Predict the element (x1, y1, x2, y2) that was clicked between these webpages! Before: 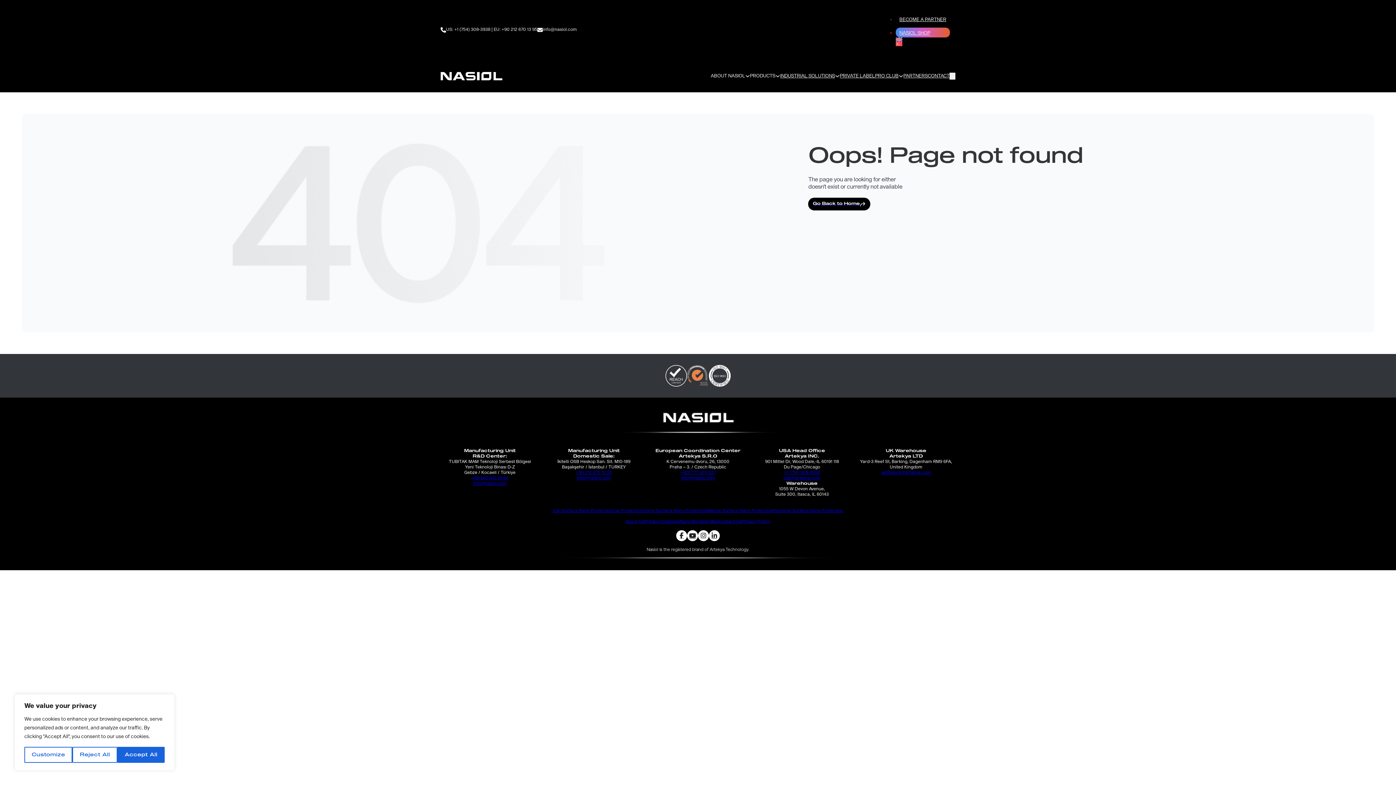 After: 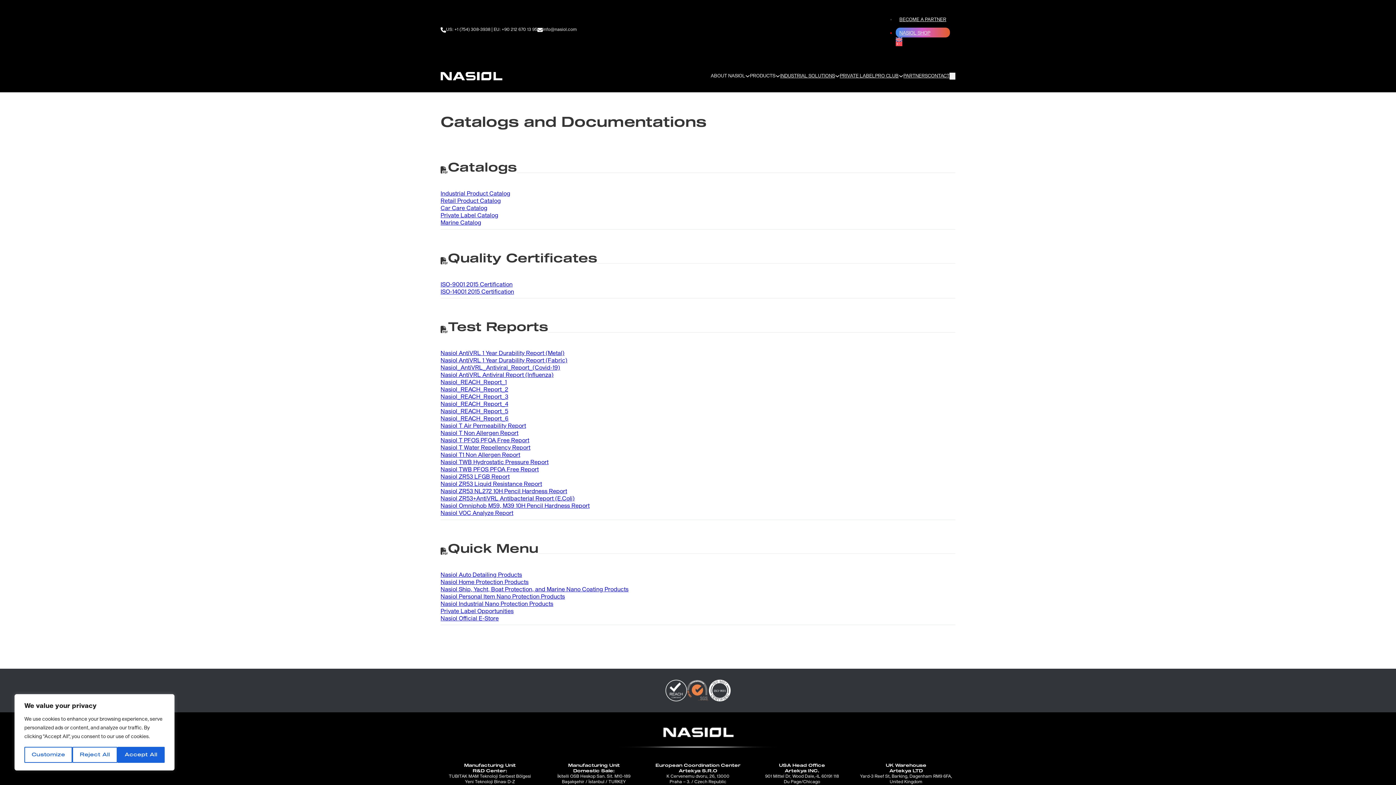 Action: bbox: (644, 519, 680, 525) label: Product Catalogs